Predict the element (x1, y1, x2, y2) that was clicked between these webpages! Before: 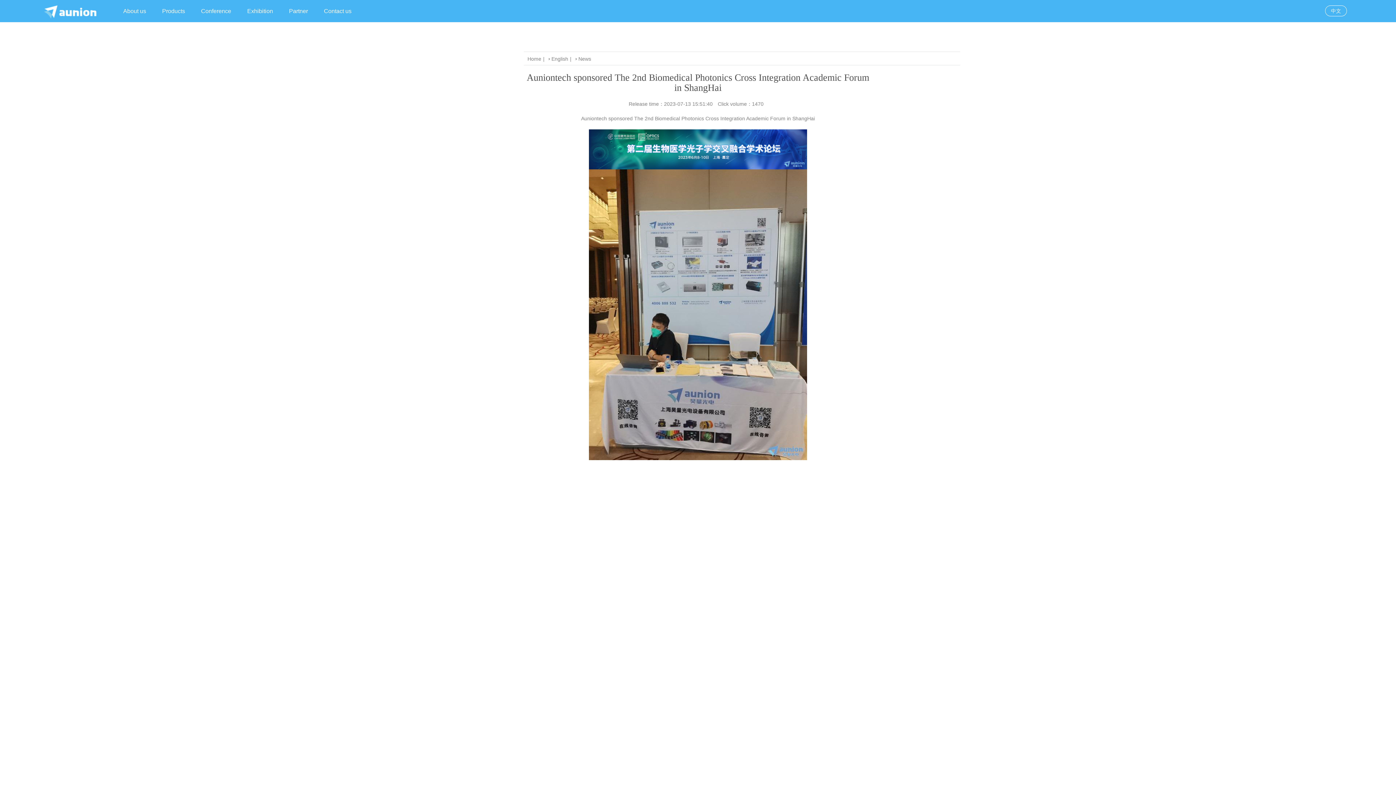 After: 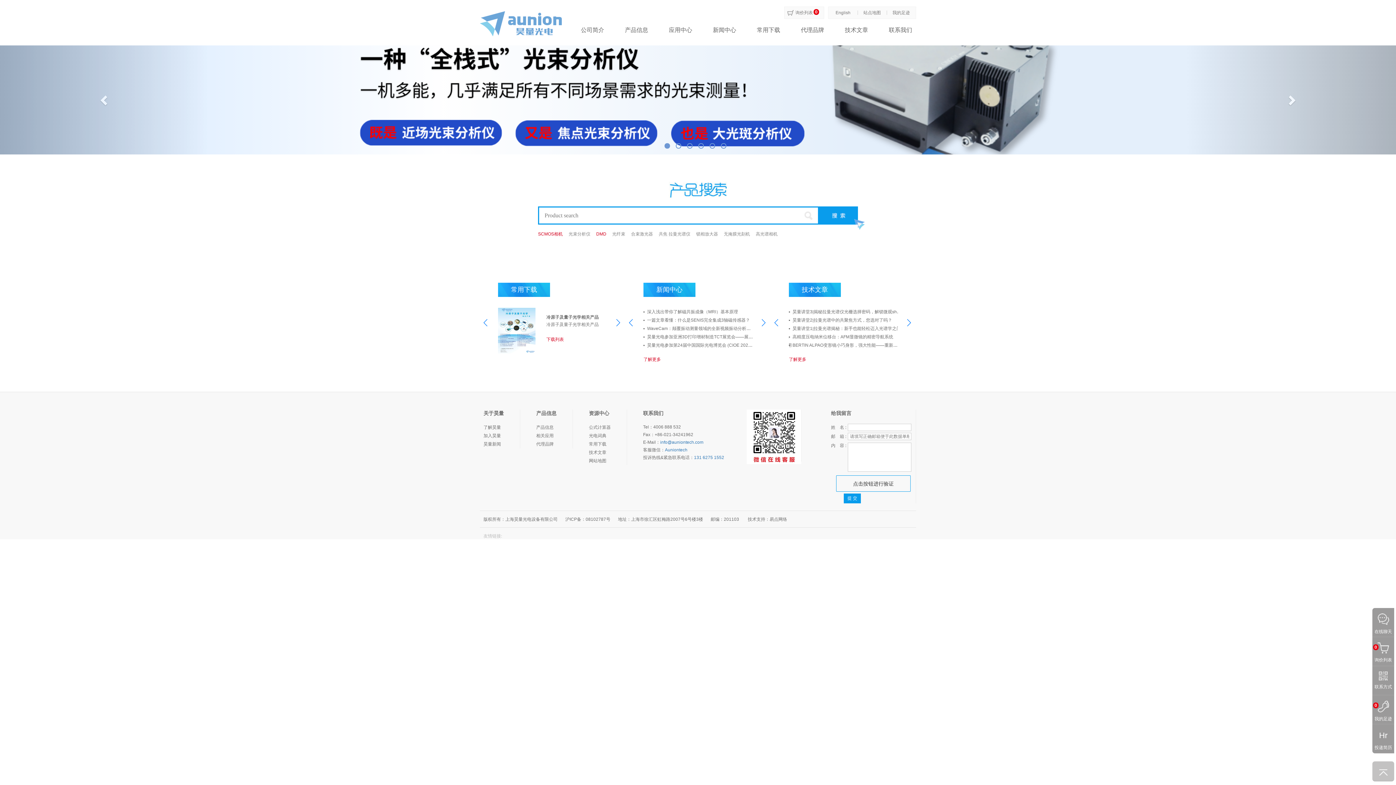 Action: label: Home bbox: (527, 56, 550, 61)